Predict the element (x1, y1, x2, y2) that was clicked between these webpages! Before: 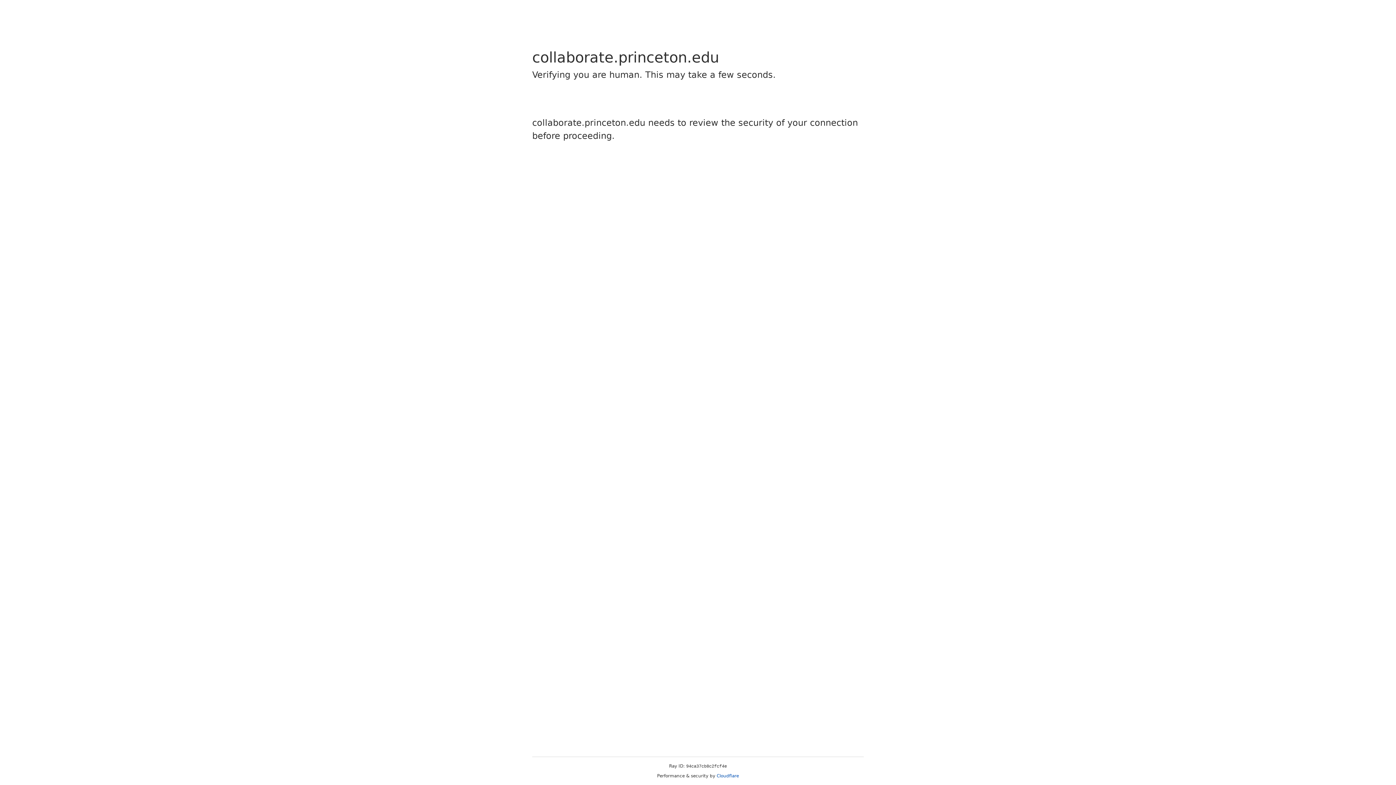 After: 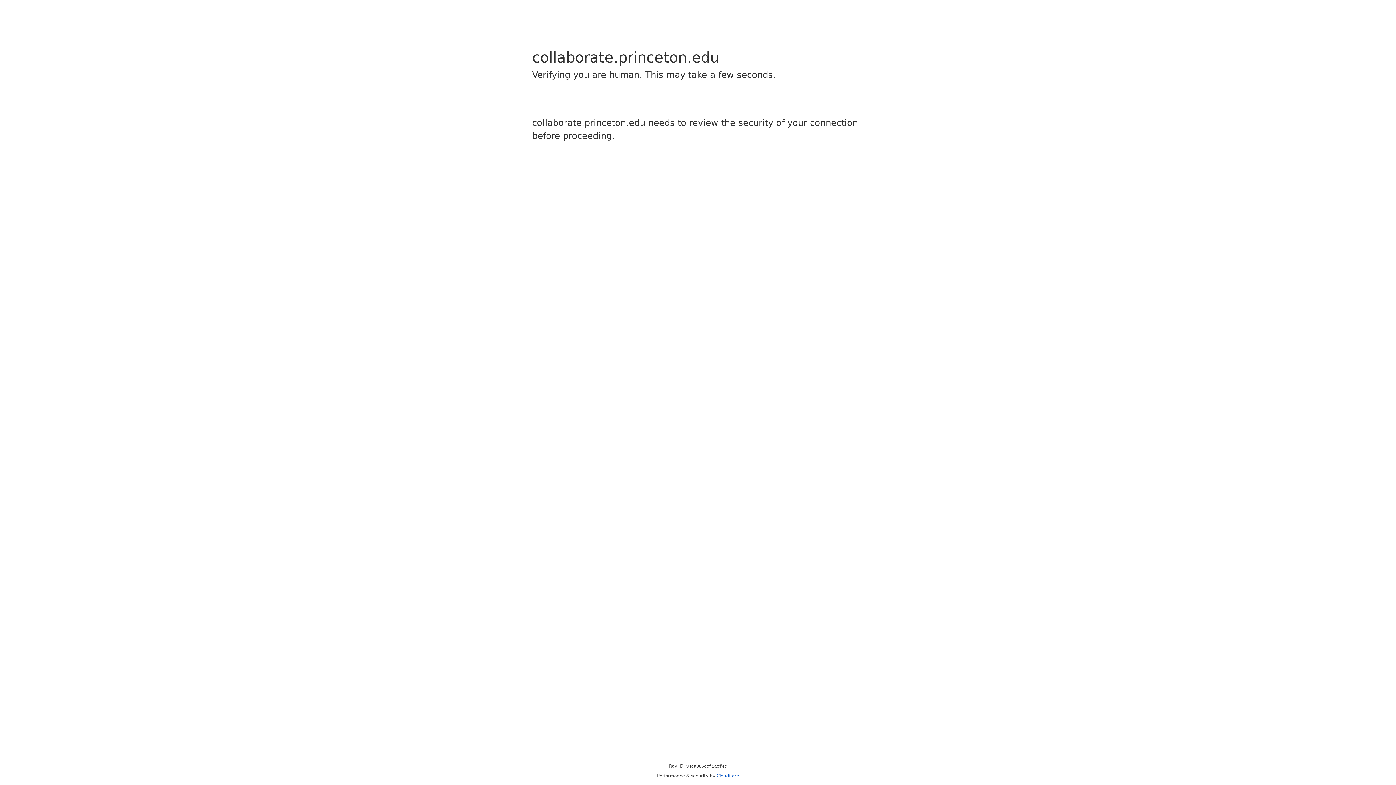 Action: bbox: (716, 773, 739, 778) label: Cloudflare